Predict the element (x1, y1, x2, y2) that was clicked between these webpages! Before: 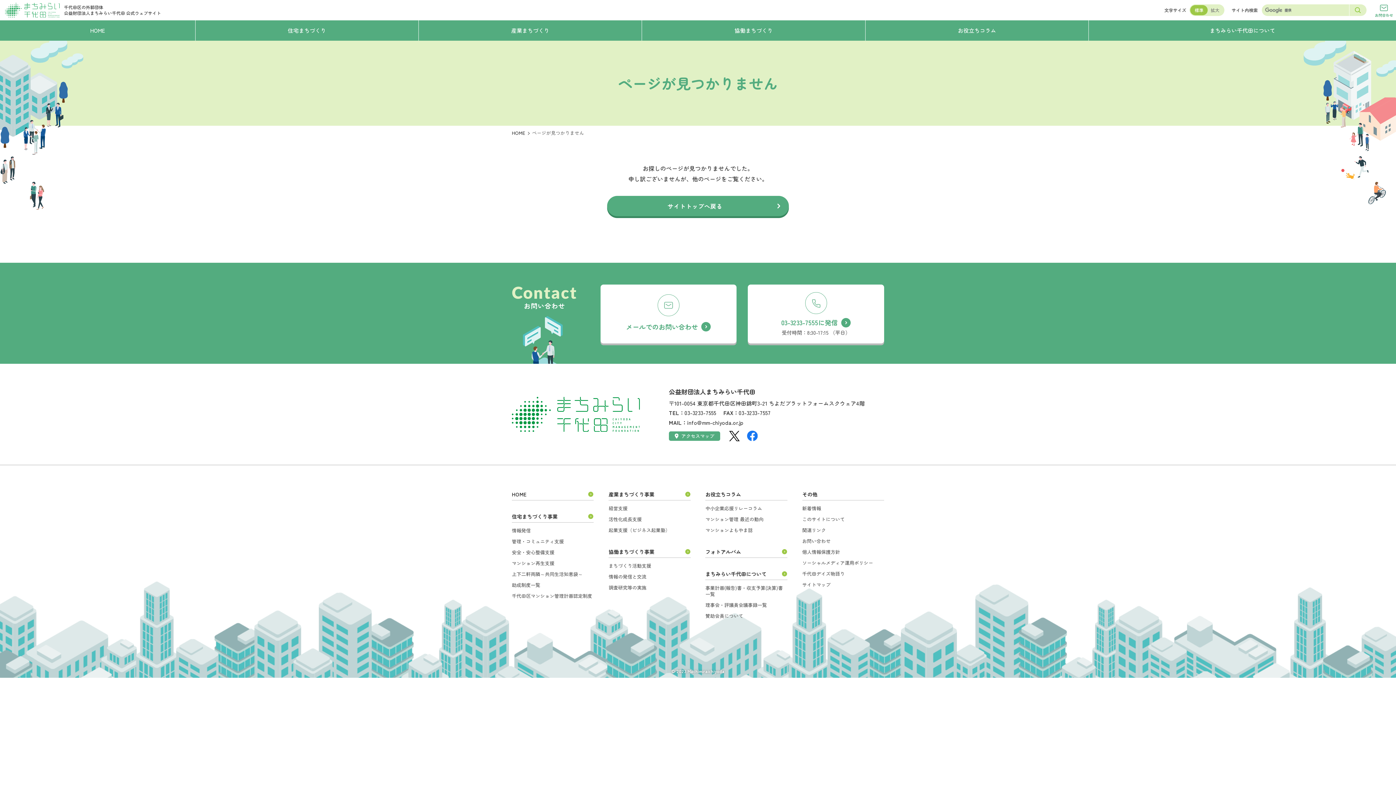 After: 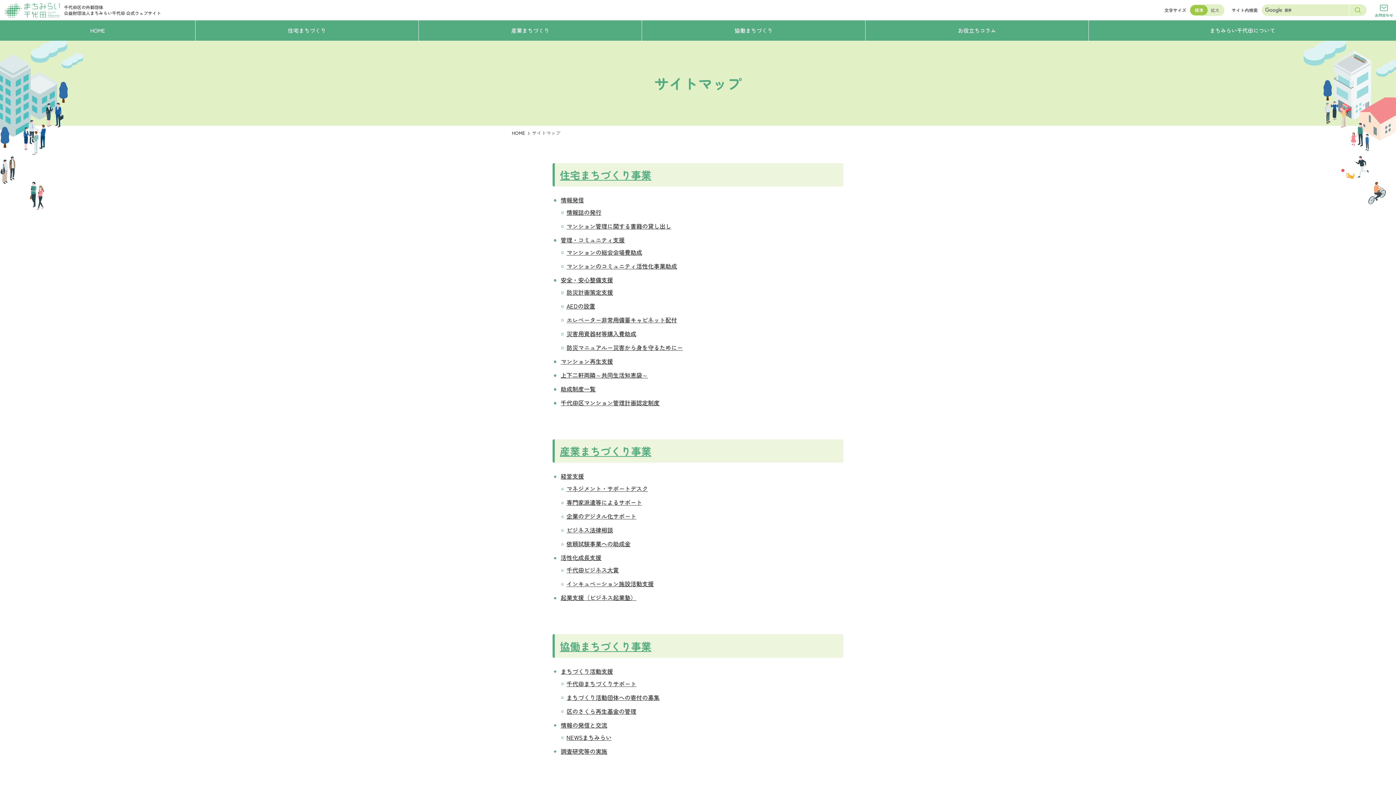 Action: bbox: (802, 579, 884, 590) label: サイトマップ